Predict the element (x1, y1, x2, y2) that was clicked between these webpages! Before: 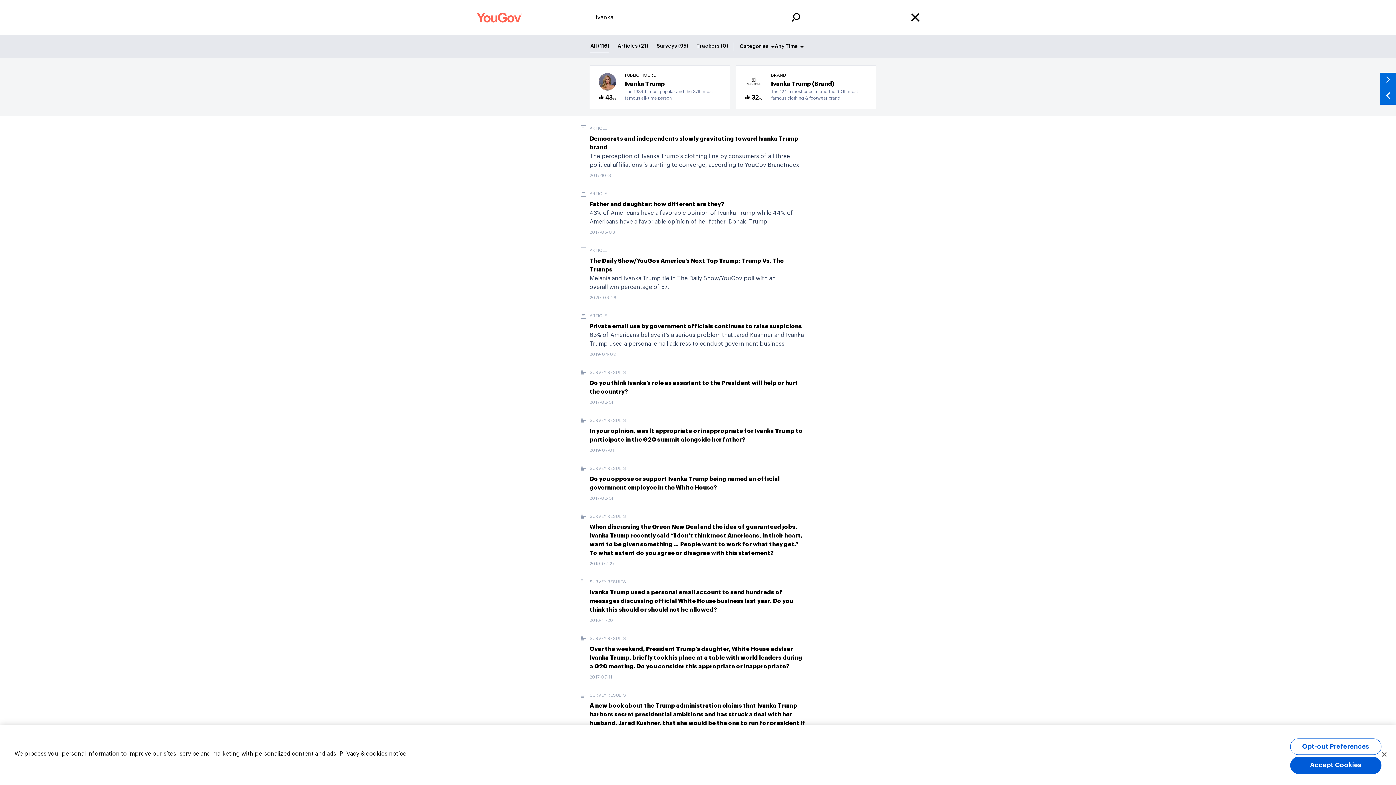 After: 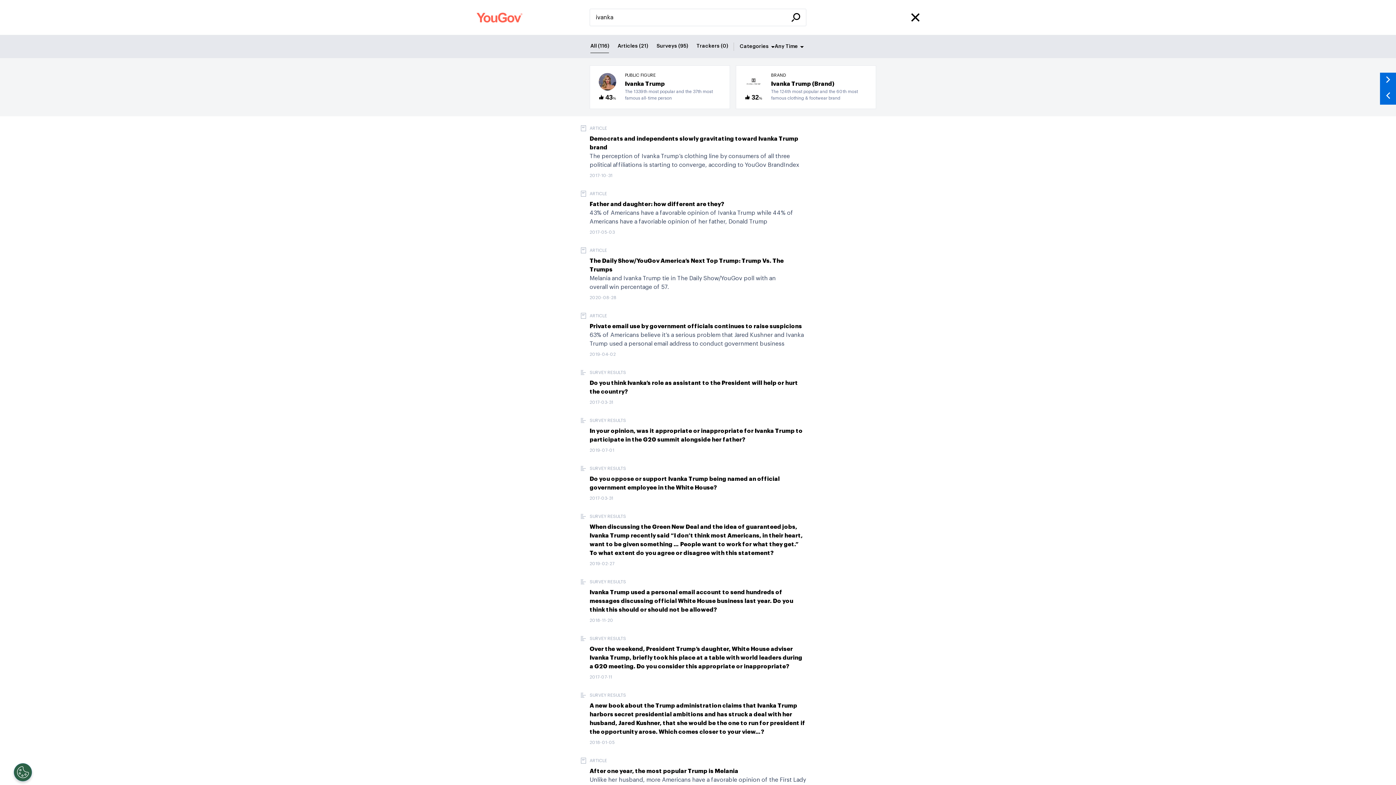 Action: label: Close bbox: (1376, 746, 1392, 762)